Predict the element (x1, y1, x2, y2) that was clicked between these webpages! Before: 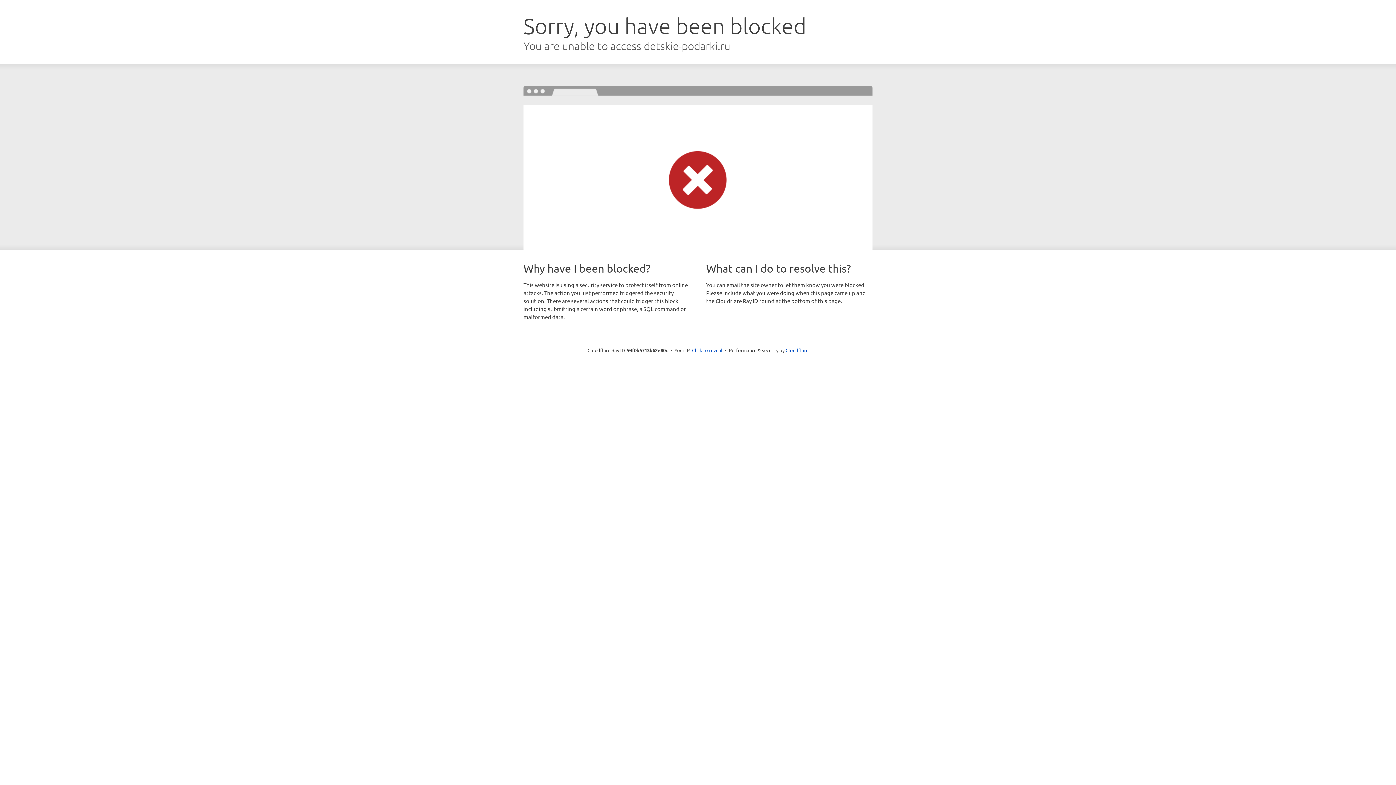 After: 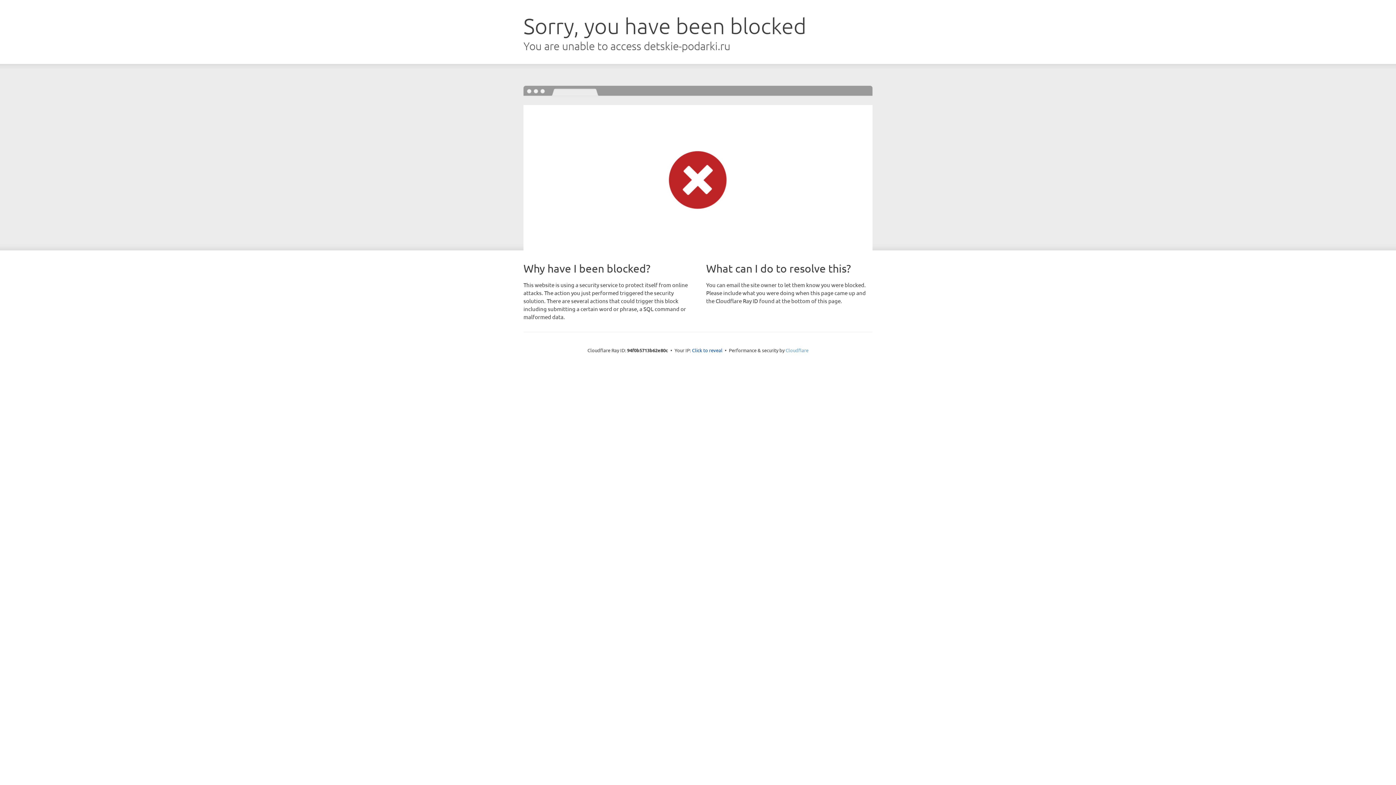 Action: label: Cloudflare bbox: (785, 347, 808, 353)